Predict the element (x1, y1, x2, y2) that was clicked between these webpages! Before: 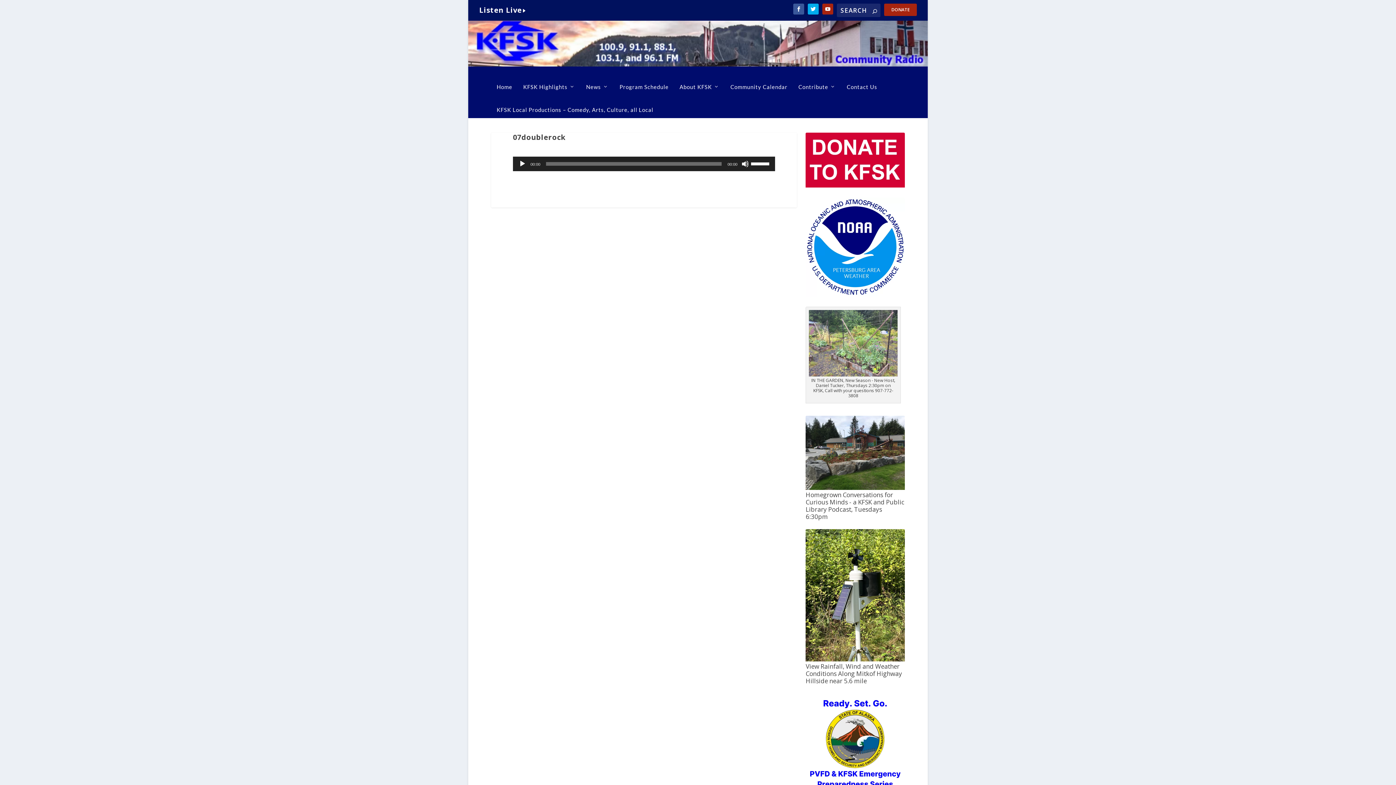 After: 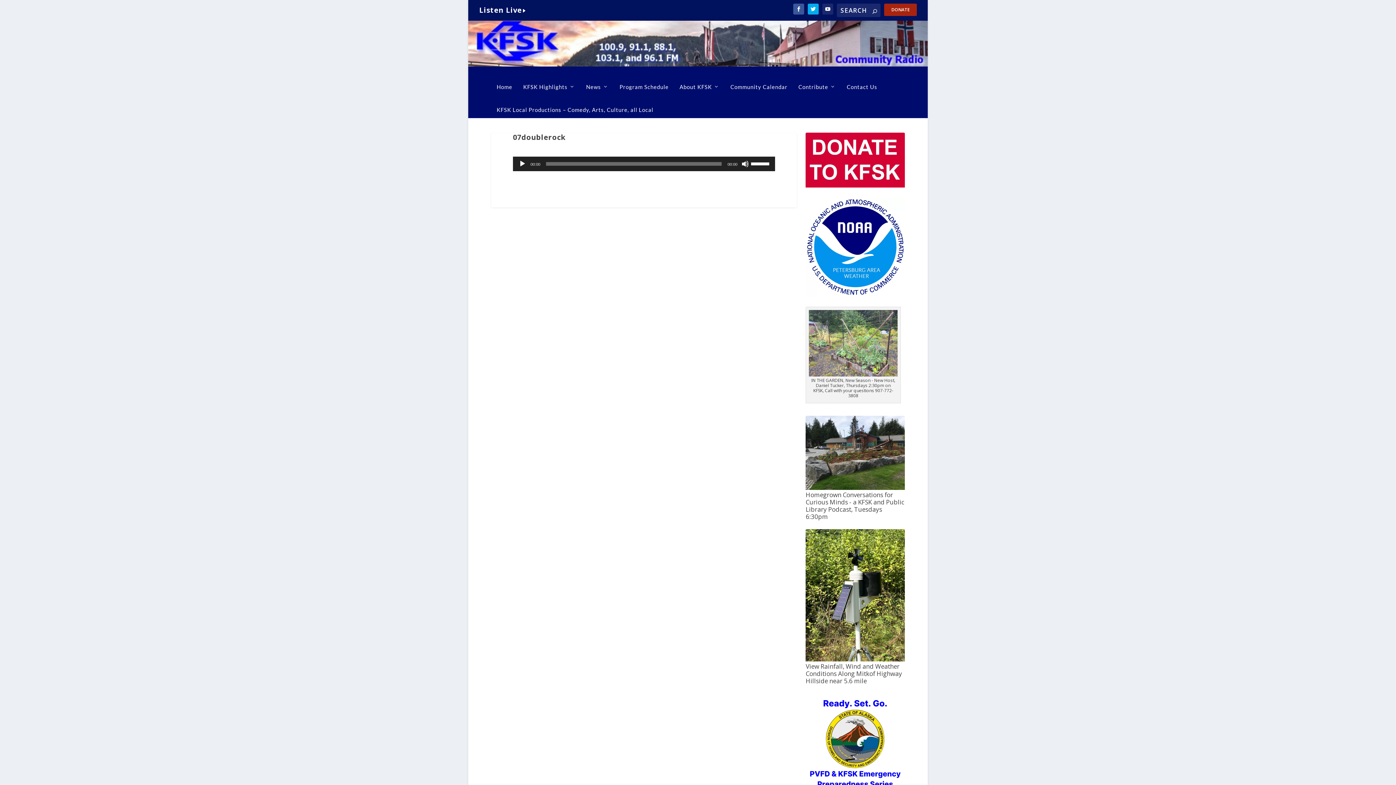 Action: bbox: (822, 3, 833, 14)